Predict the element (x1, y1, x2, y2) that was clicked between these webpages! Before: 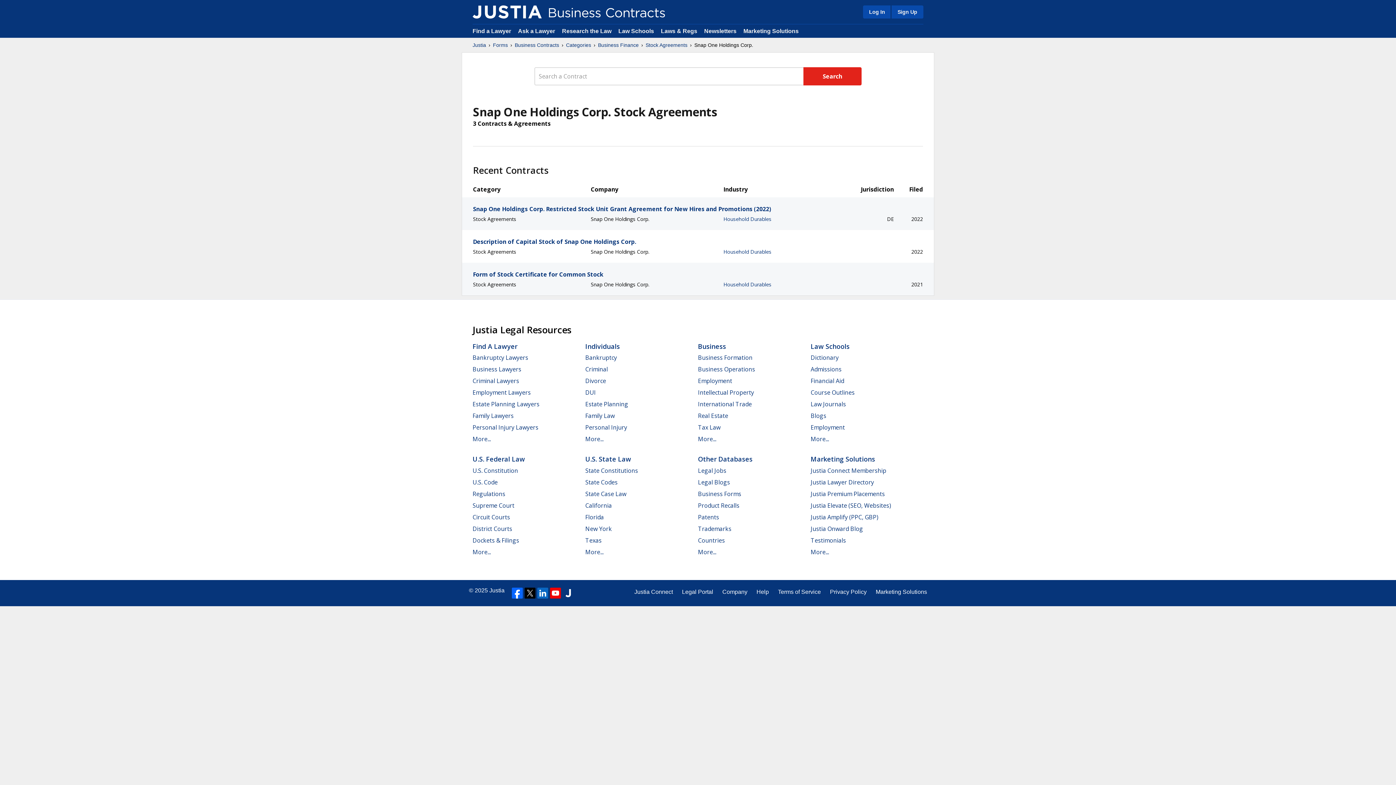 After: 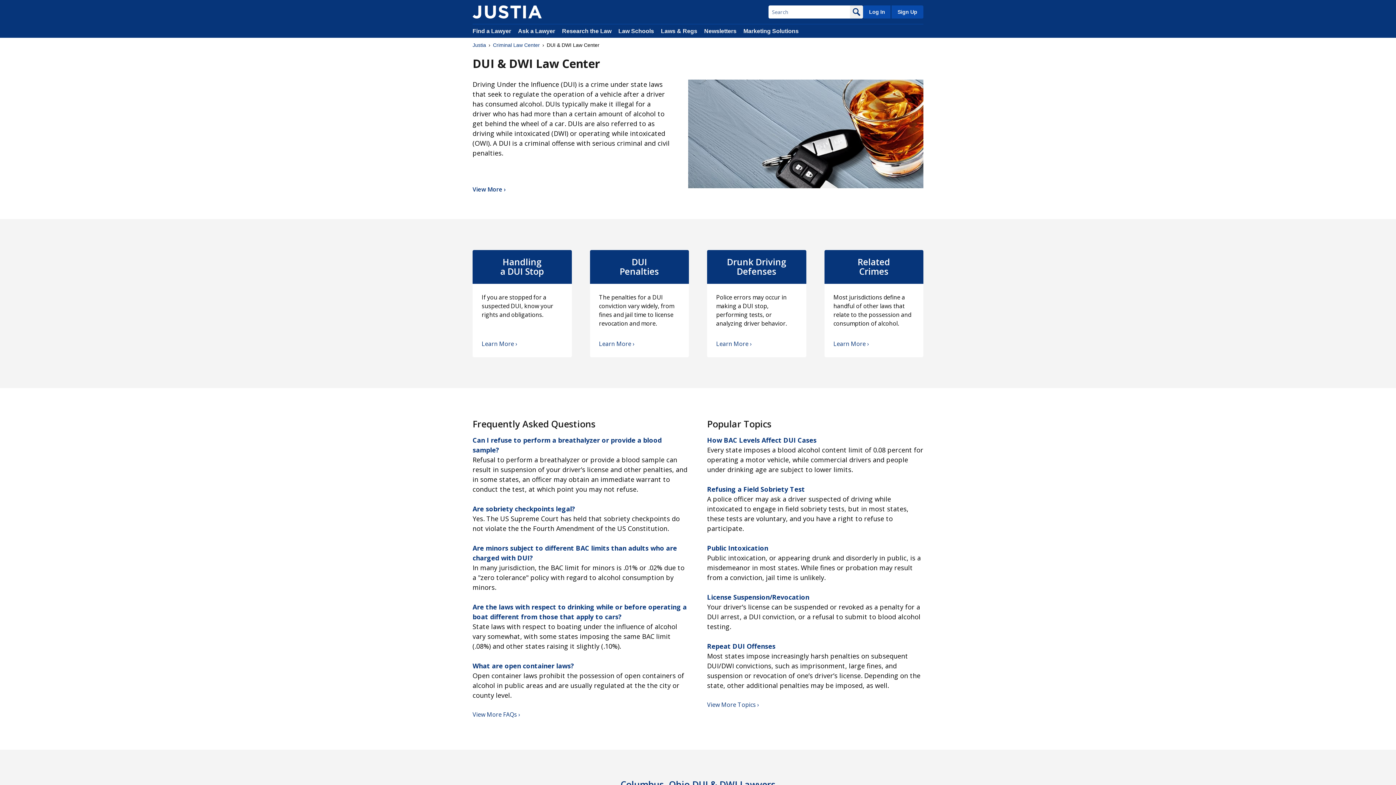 Action: bbox: (585, 388, 596, 396) label: DUI